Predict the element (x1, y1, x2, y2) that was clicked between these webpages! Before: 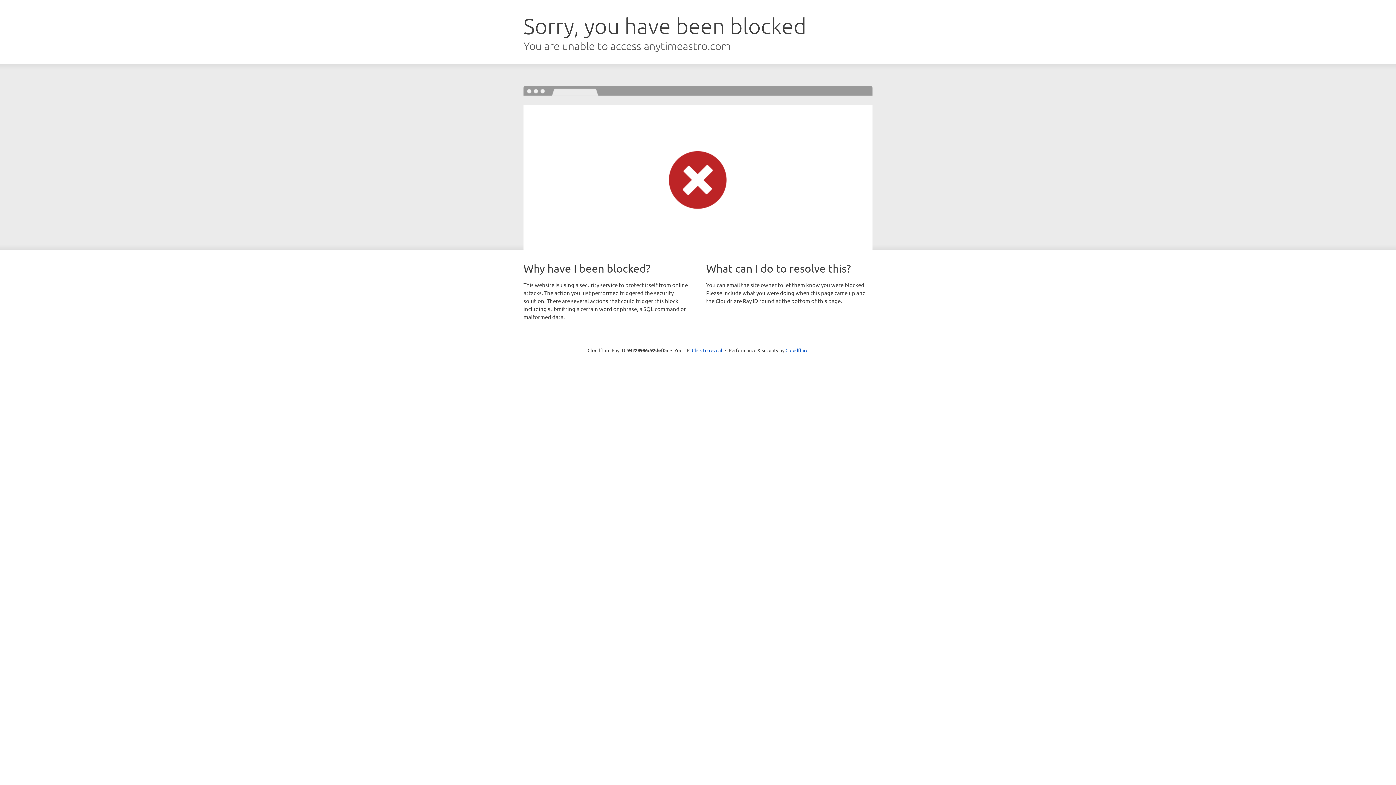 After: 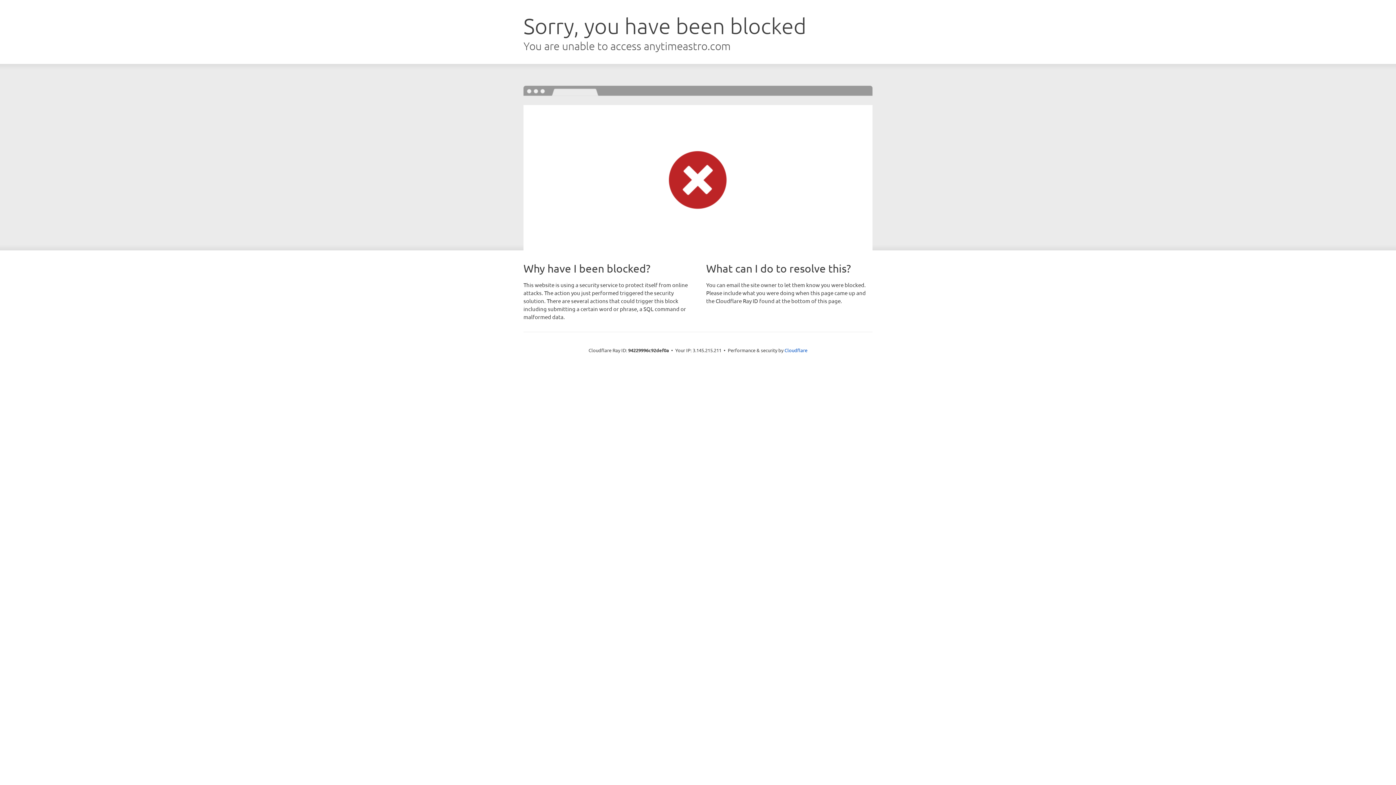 Action: bbox: (692, 346, 722, 353) label: Click to reveal